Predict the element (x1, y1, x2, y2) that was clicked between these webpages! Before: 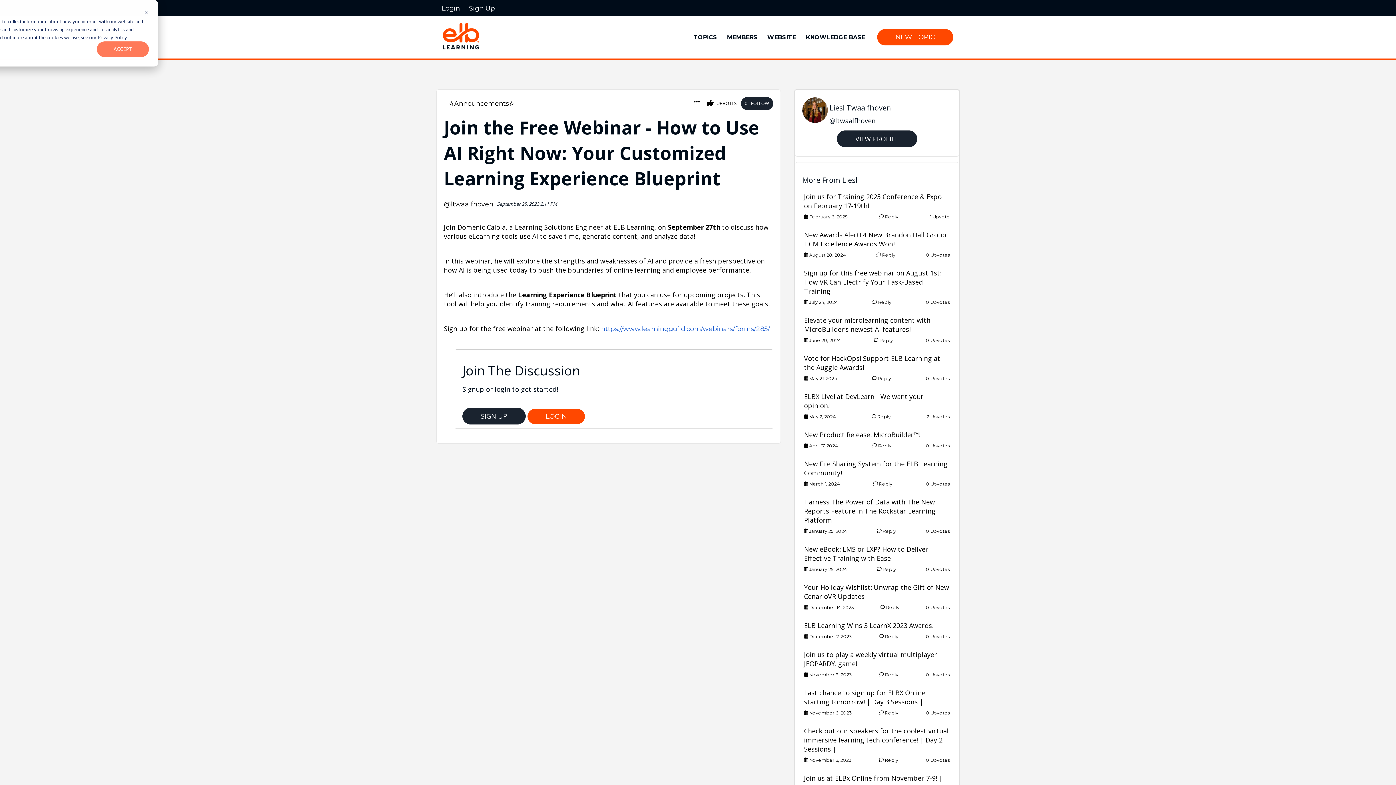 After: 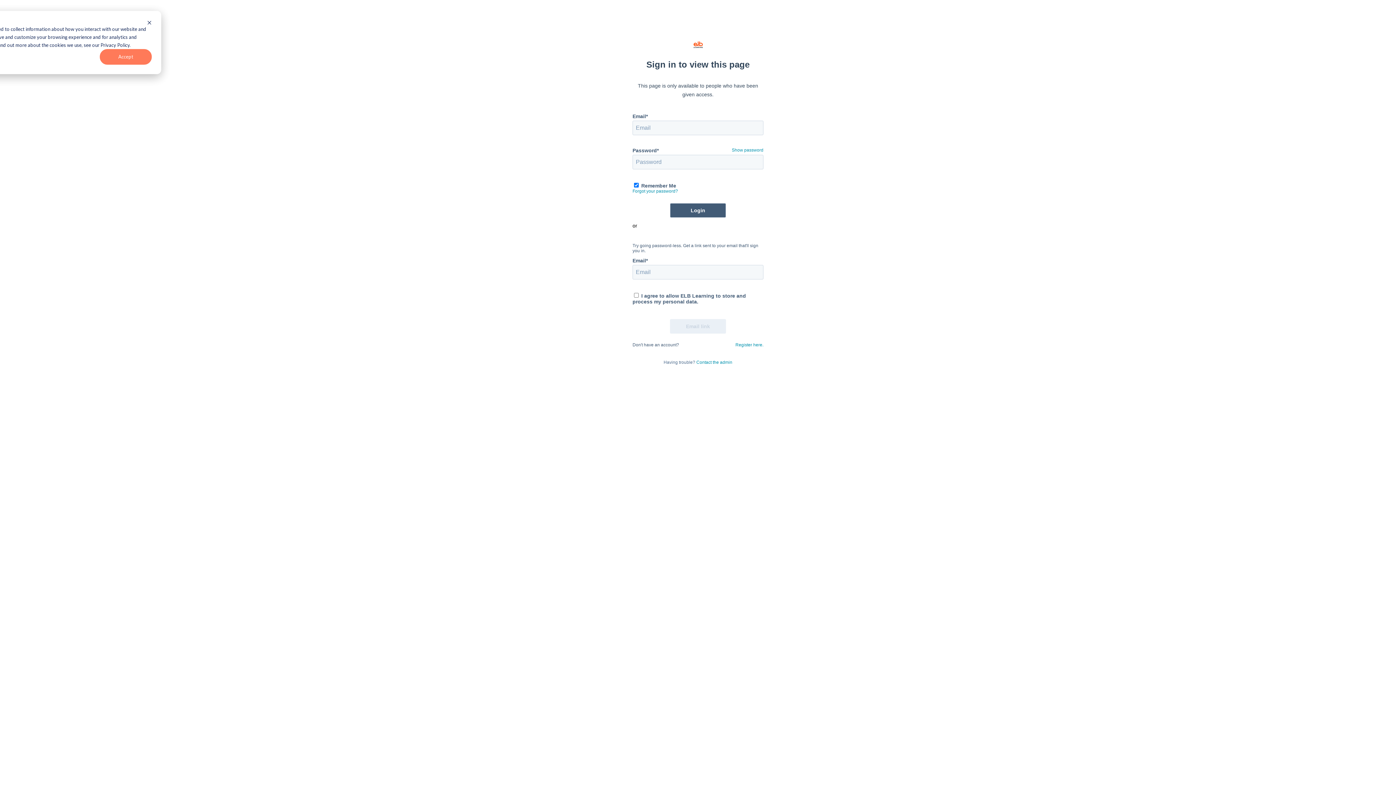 Action: label: MEMBERS bbox: (727, 33, 757, 41)